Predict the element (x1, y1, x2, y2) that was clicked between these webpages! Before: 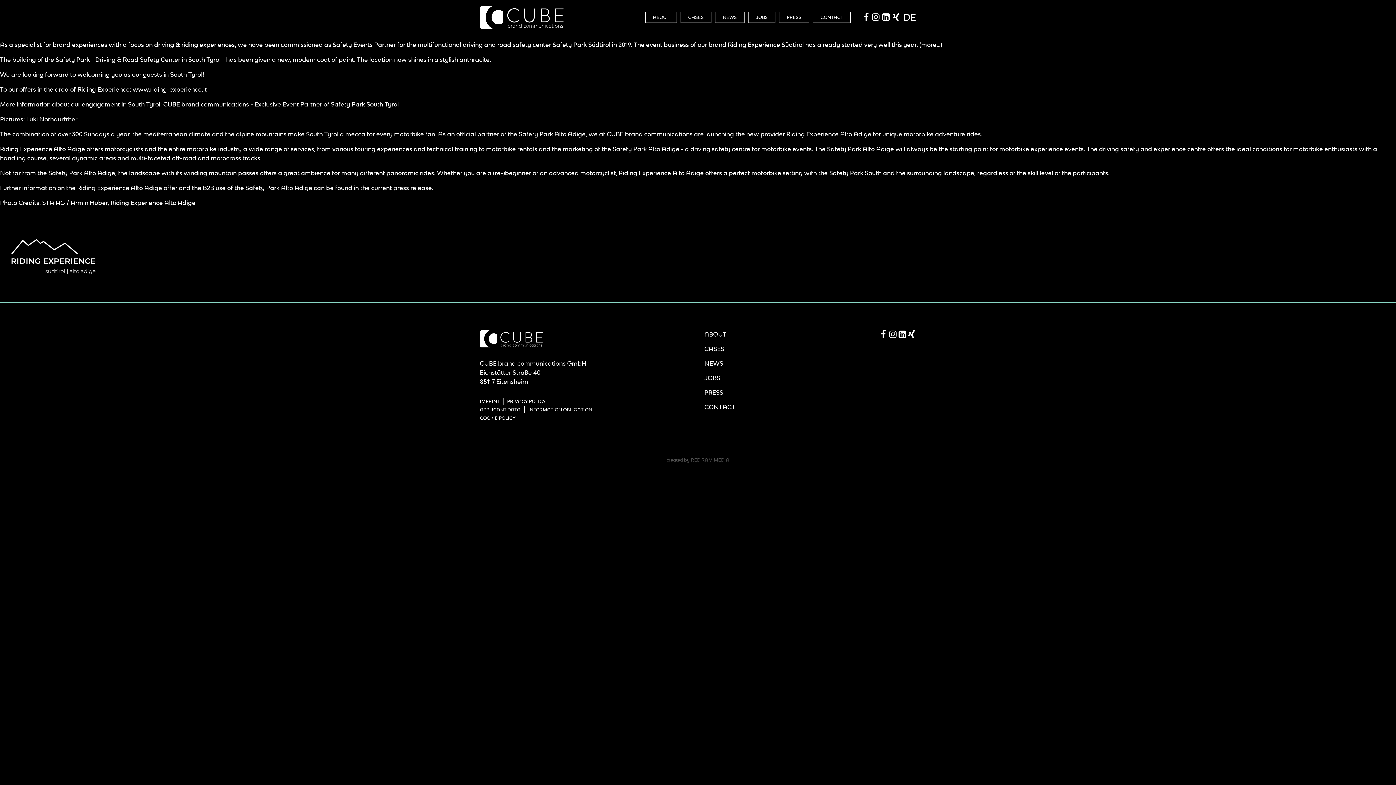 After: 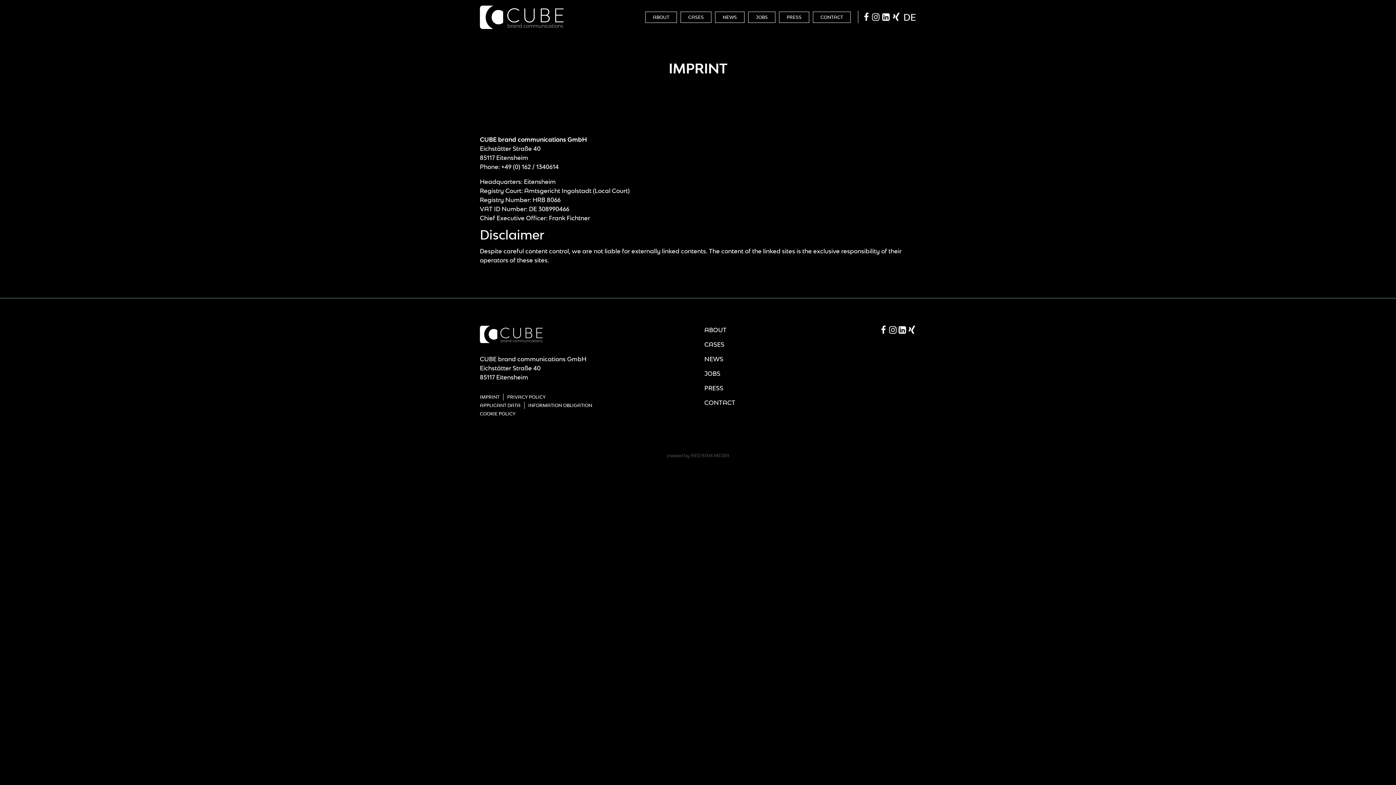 Action: label: IMPRINT bbox: (480, 398, 503, 405)